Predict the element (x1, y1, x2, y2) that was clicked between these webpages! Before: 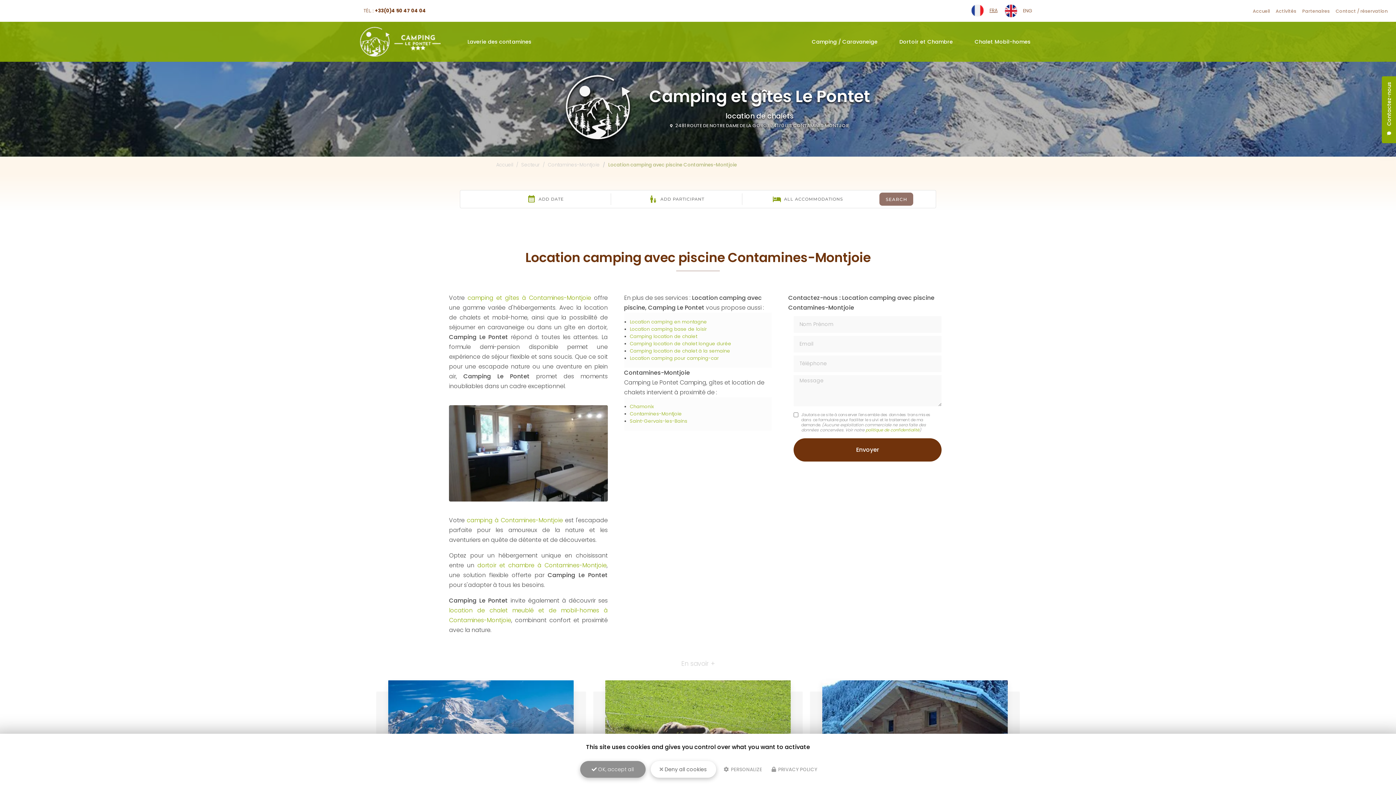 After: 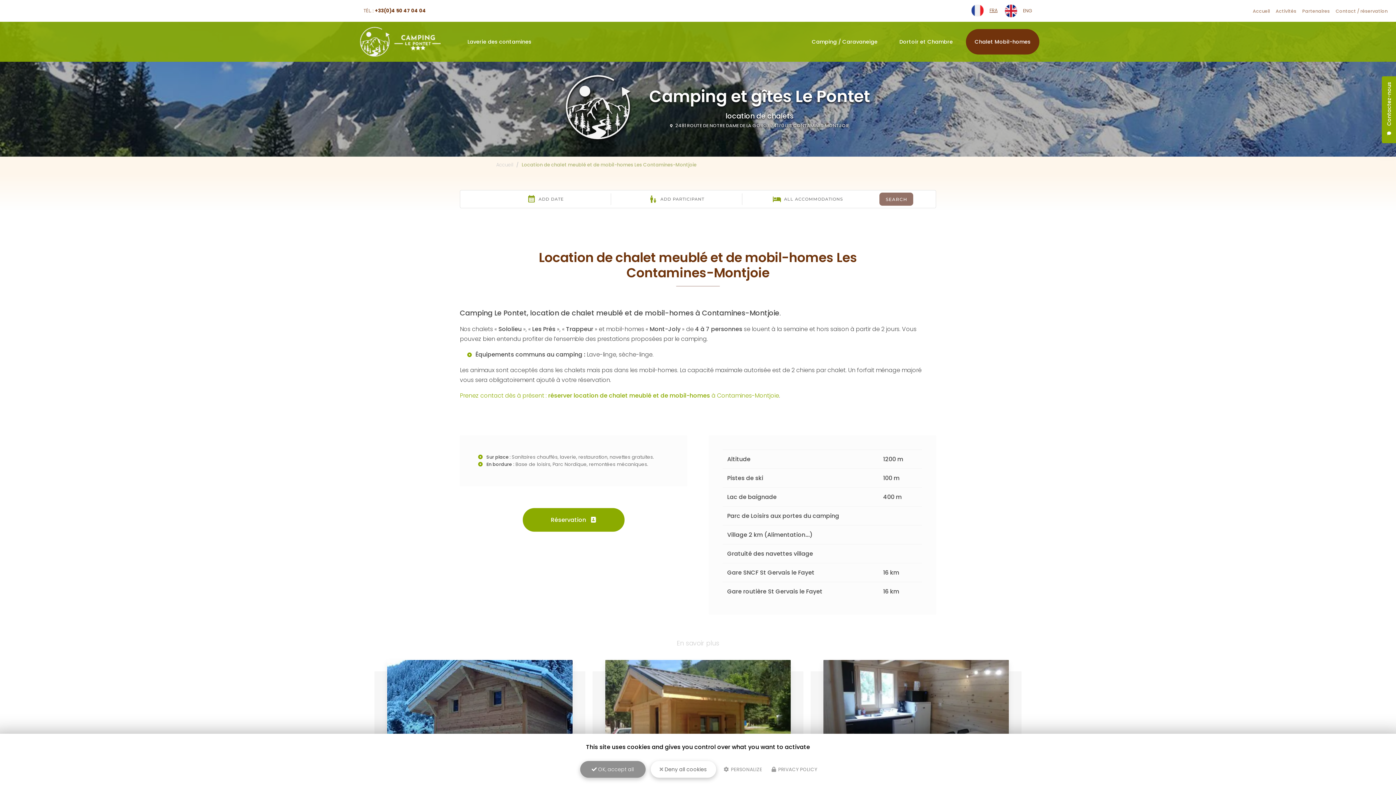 Action: bbox: (966, 29, 1039, 54) label: Chalet Mobil-homes